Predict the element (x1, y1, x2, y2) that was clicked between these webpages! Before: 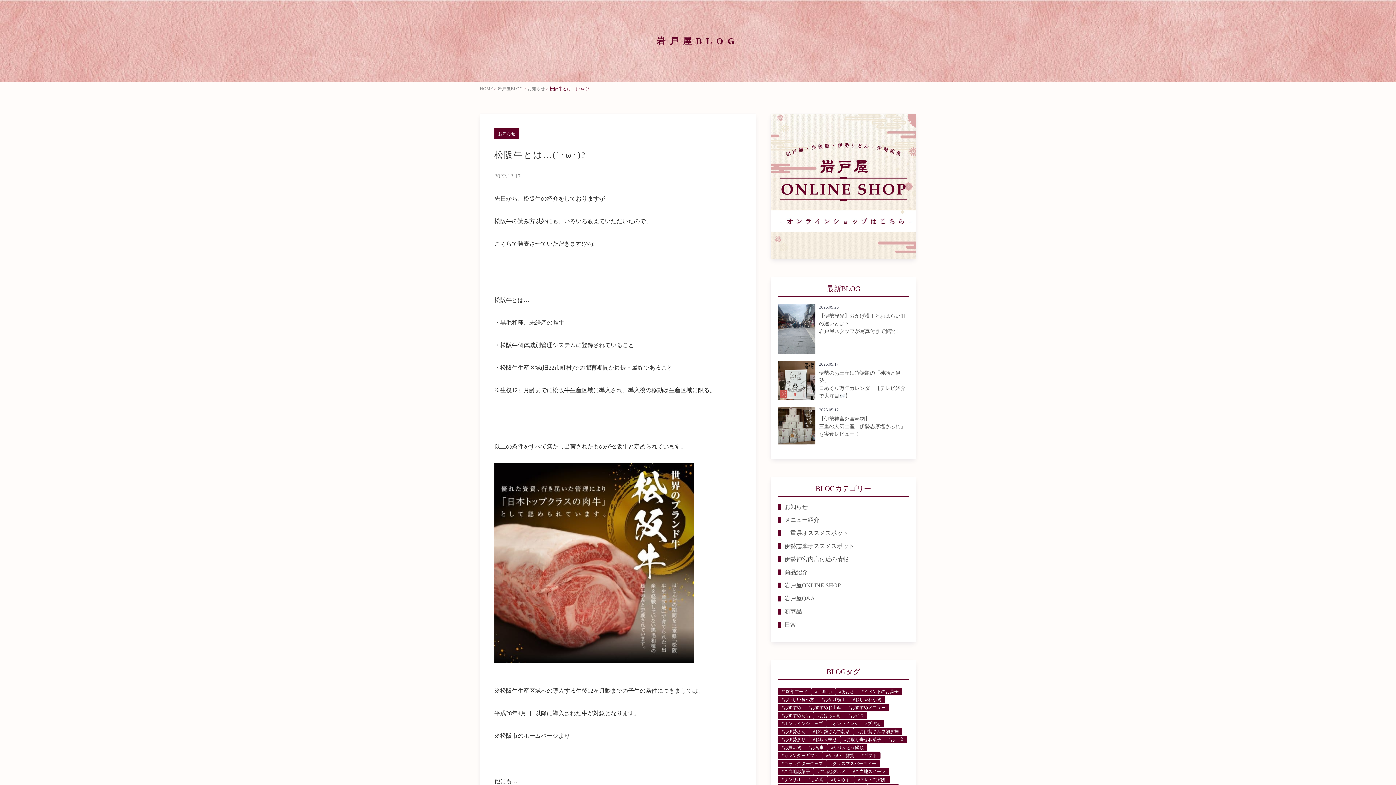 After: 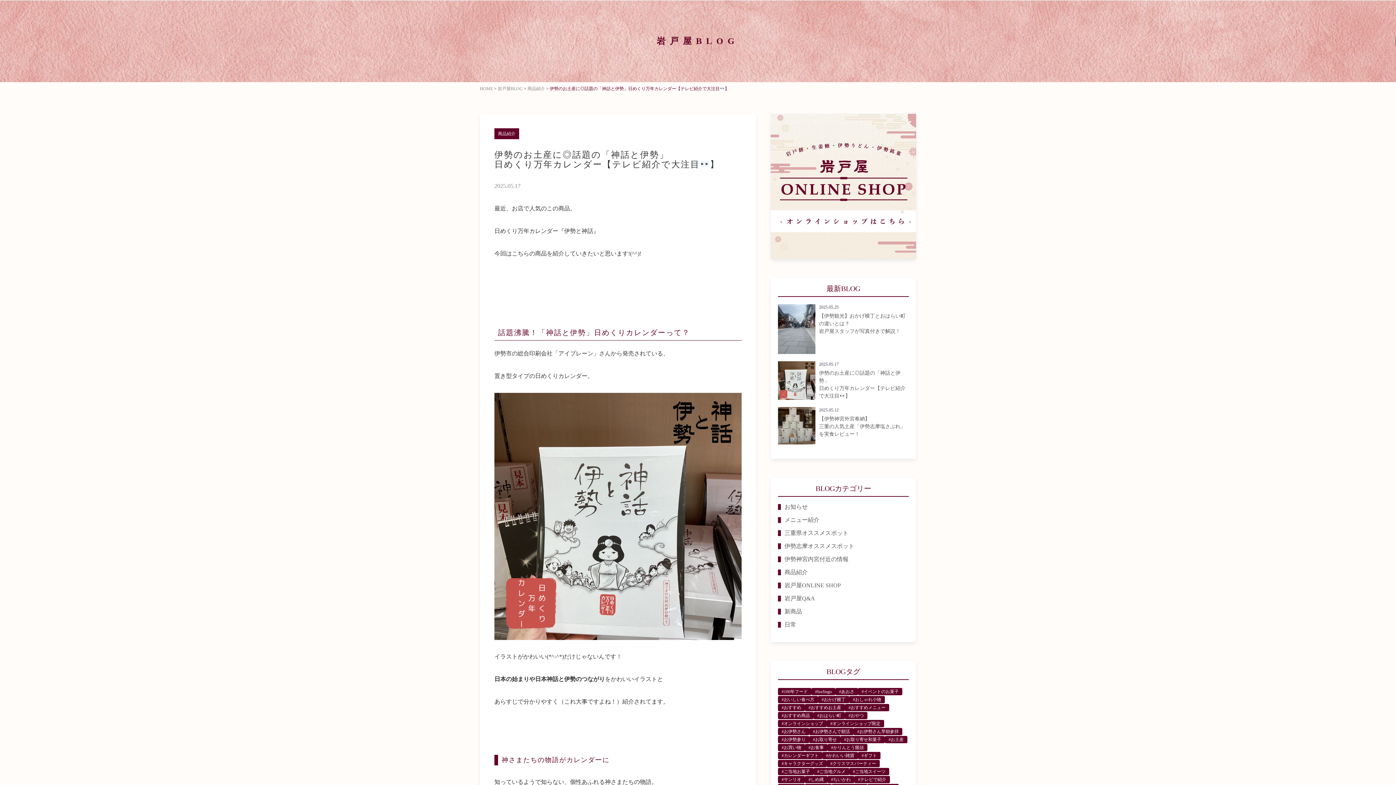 Action: bbox: (778, 361, 909, 400) label: 2025.05.17

伊勢のお土産に◎話題の「神話と伊勢」
日めくり万年カレンダー【テレビ紹介で大注目】